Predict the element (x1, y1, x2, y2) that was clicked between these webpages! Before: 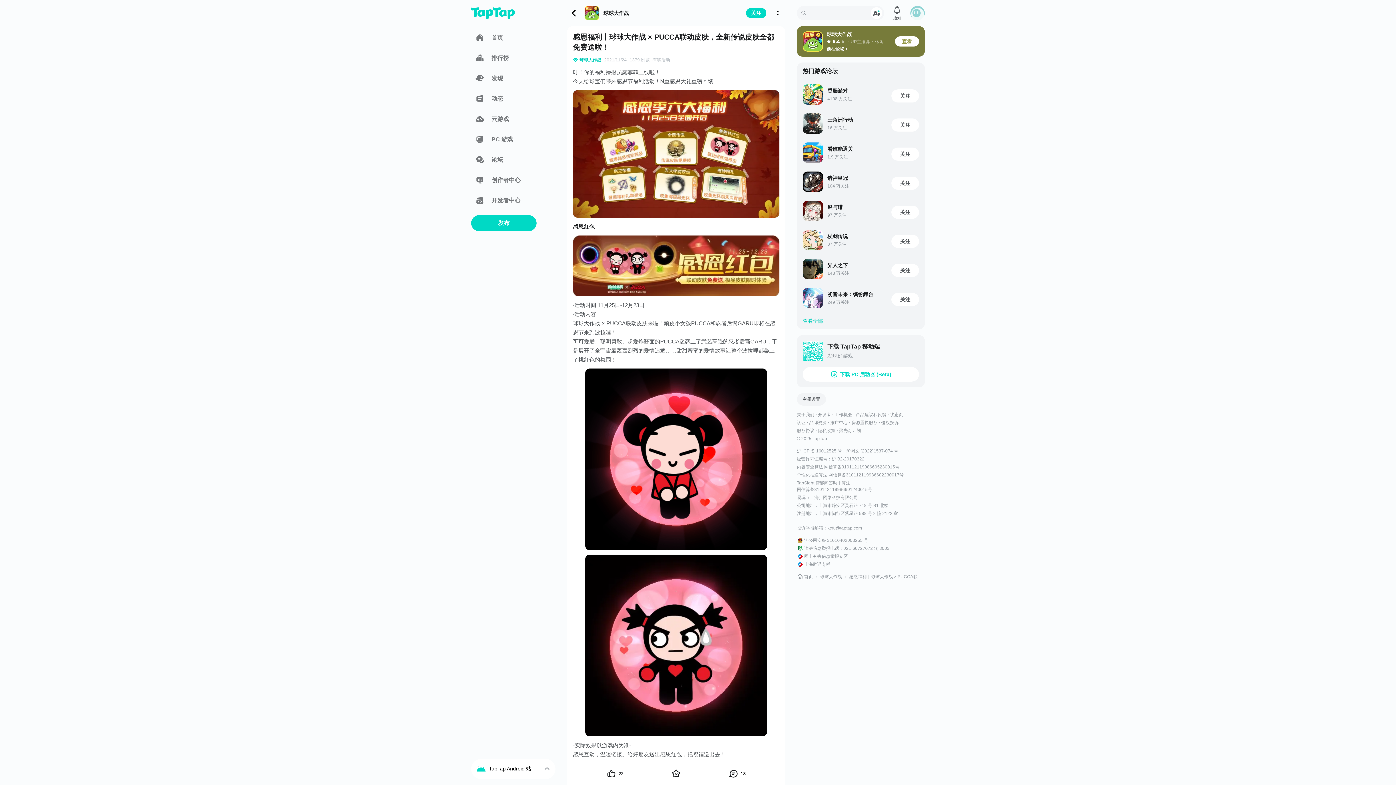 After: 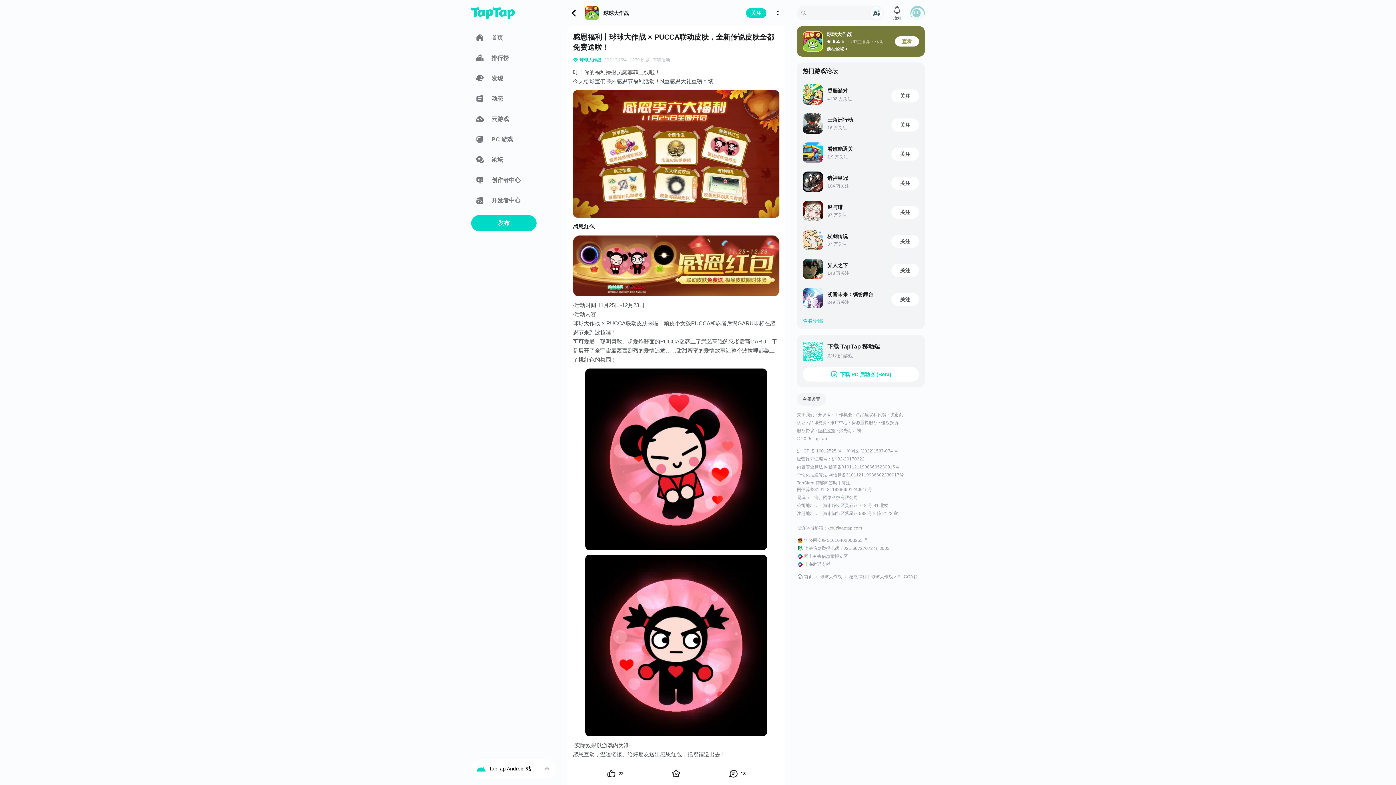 Action: bbox: (818, 427, 839, 434) label: 隐私政策